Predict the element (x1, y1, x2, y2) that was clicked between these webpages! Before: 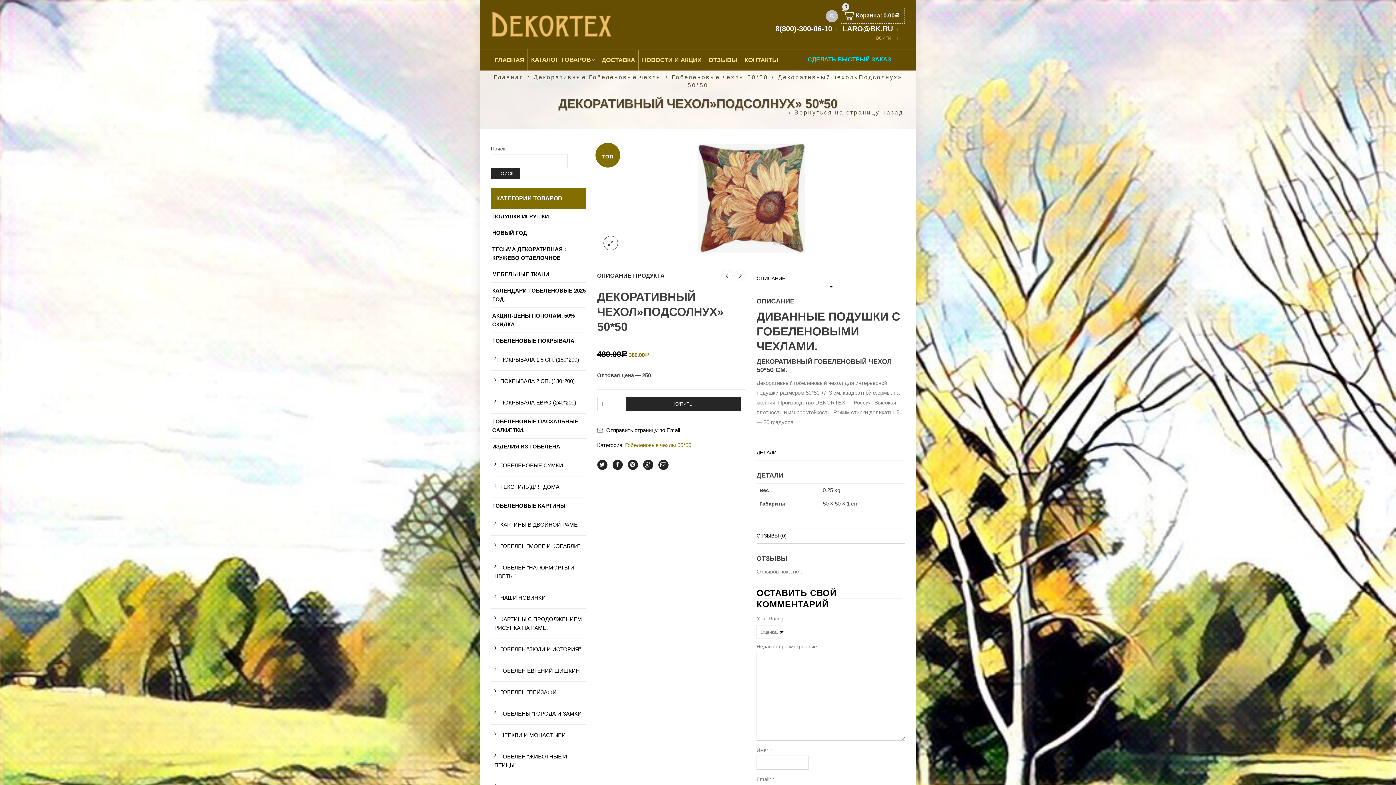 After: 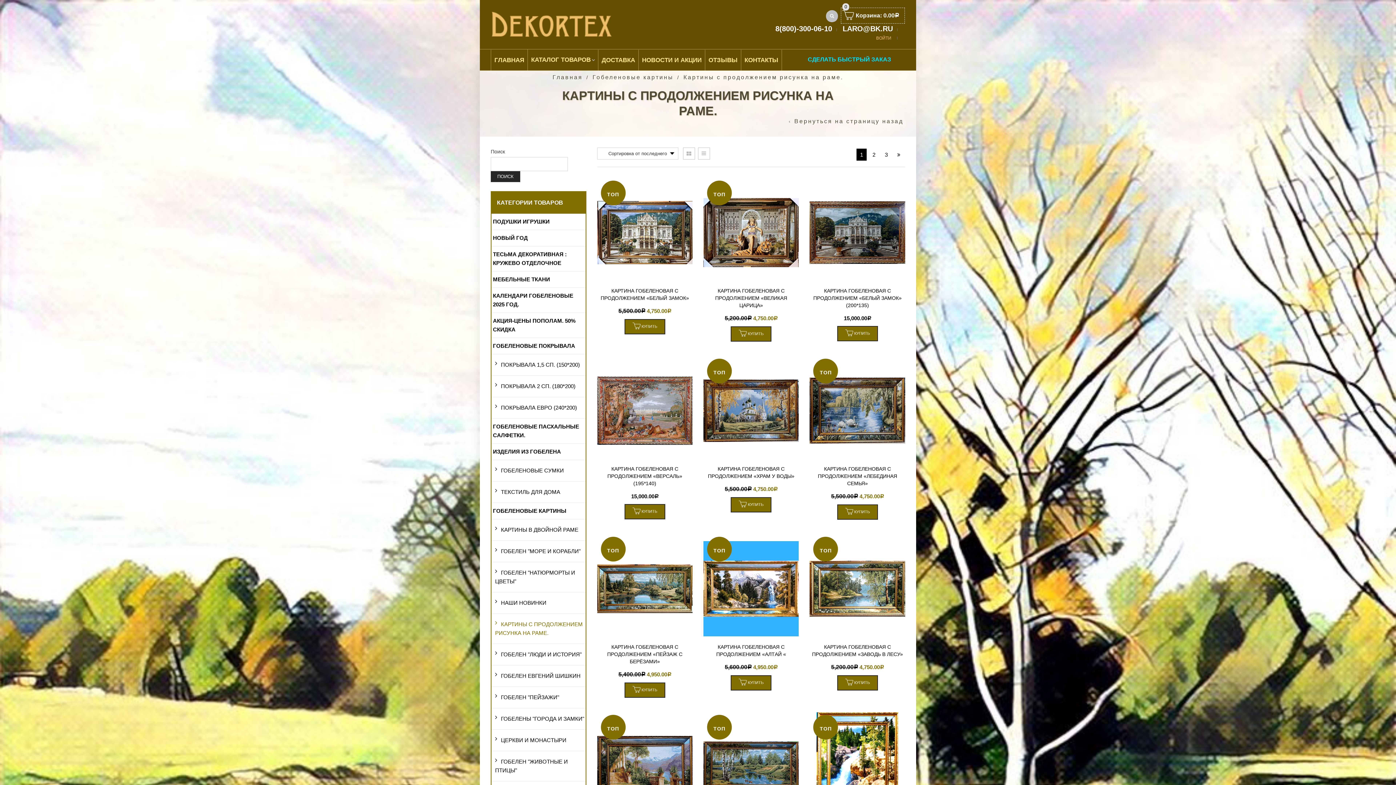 Action: label: КАРТИНЫ С ПРОДОЛЖЕНИЕМ РИСУНКА НА РАМЕ. bbox: (490, 609, 586, 638)